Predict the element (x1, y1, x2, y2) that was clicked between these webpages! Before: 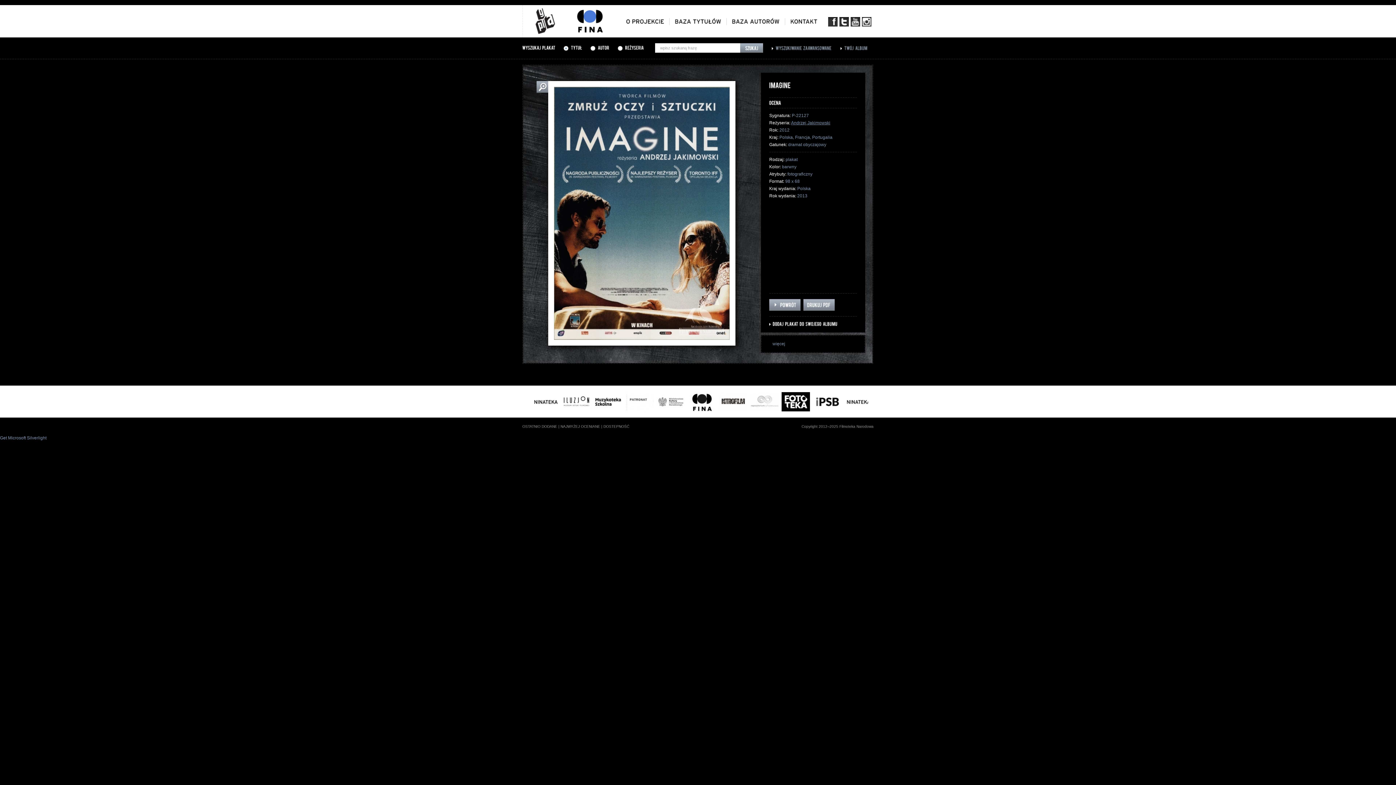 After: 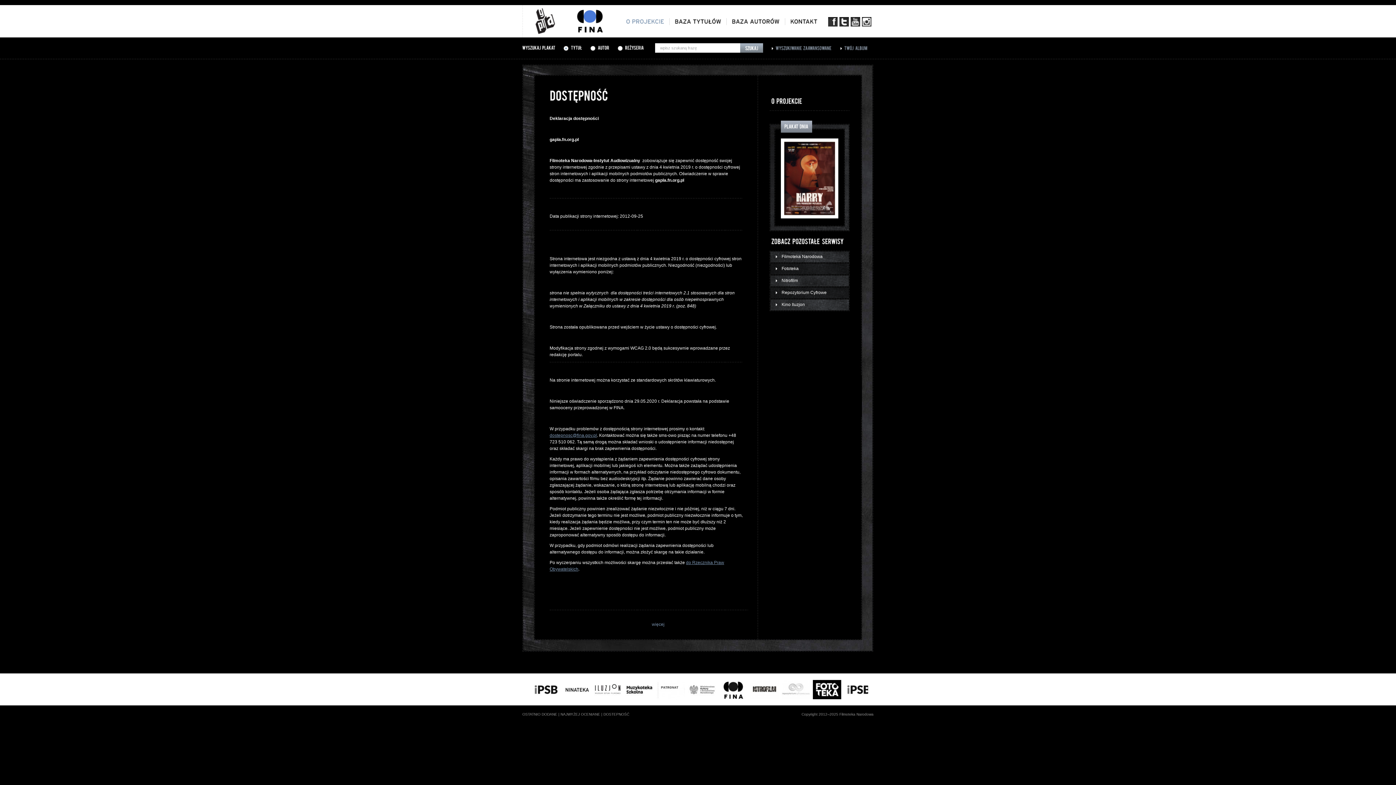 Action: label: DOSTEPNOŚĆ bbox: (603, 424, 629, 428)